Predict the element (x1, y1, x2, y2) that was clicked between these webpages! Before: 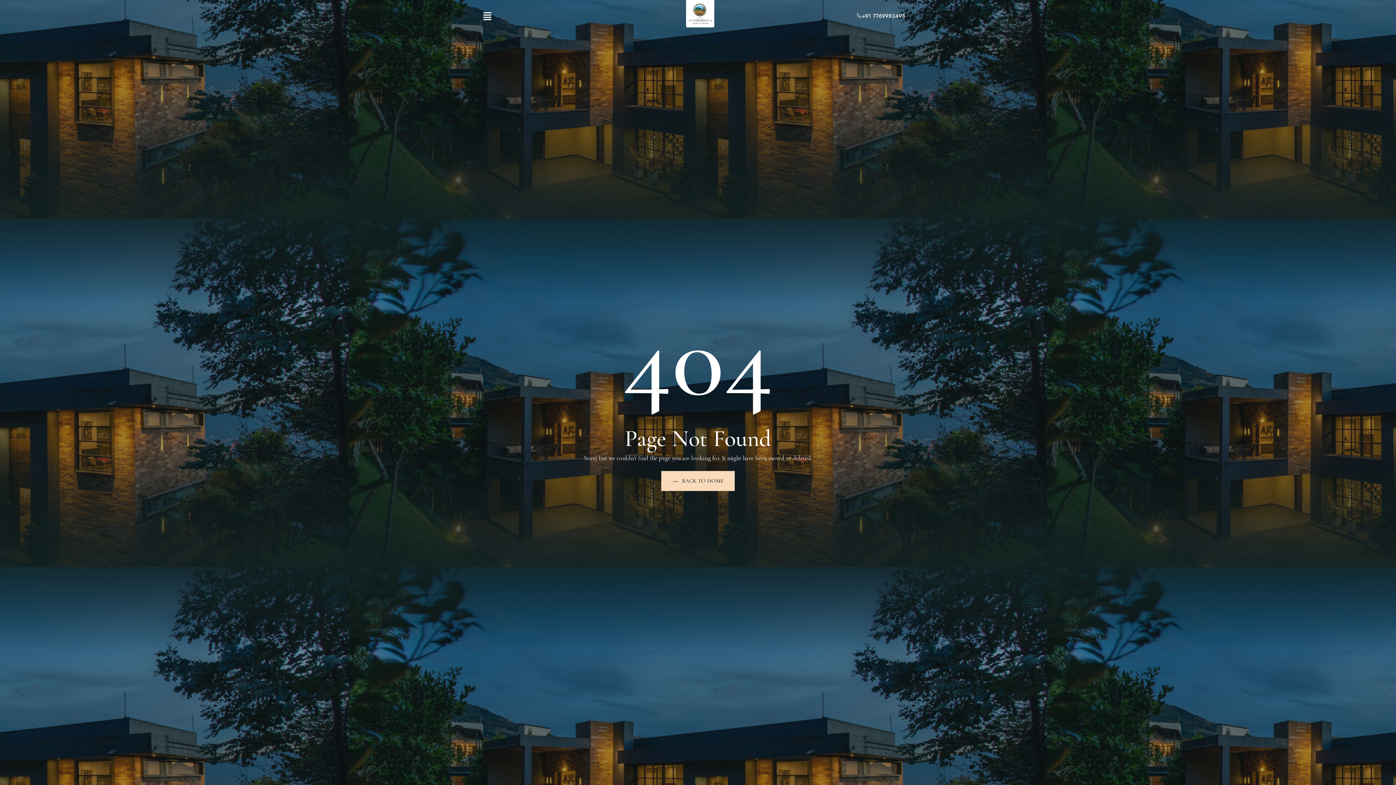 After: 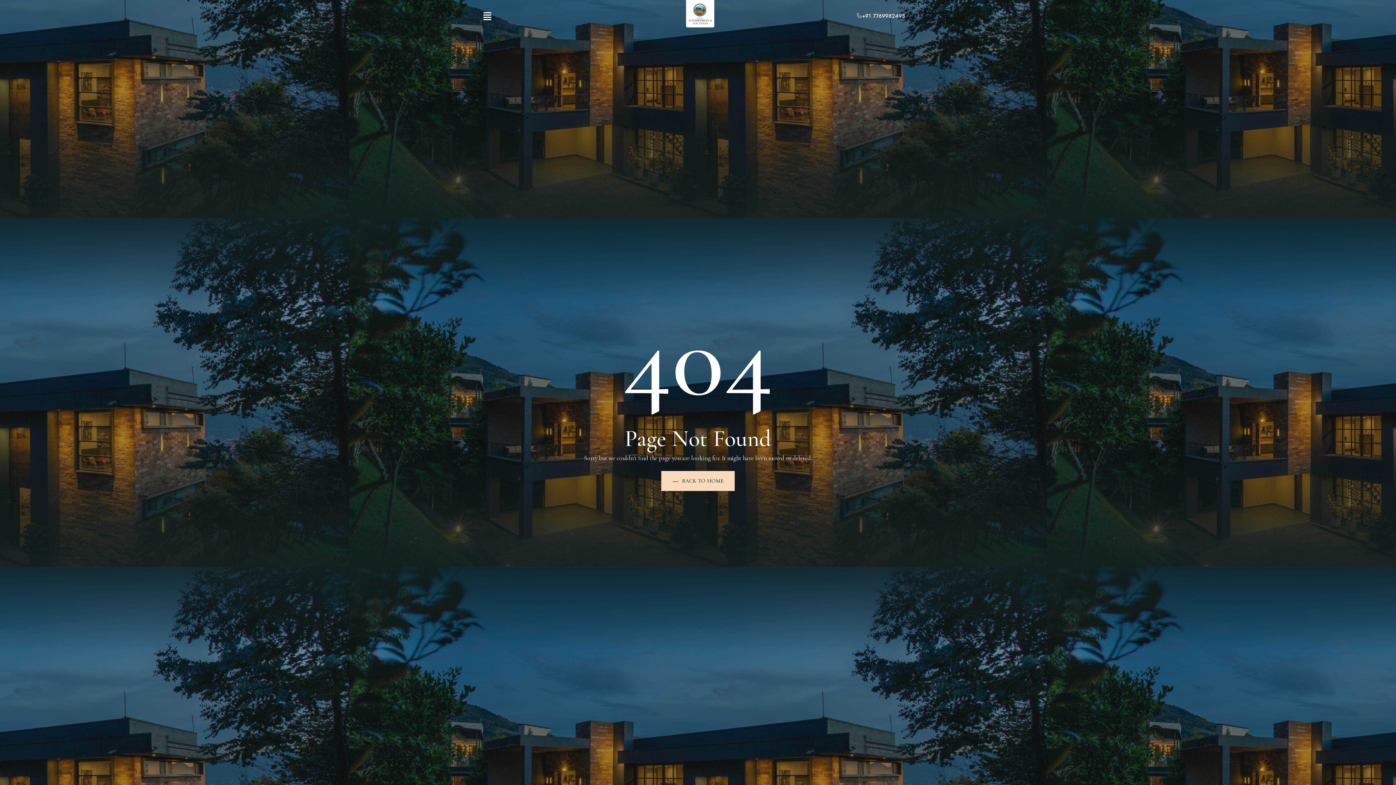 Action: bbox: (845, 5, 916, 26) label: +91 7769982498